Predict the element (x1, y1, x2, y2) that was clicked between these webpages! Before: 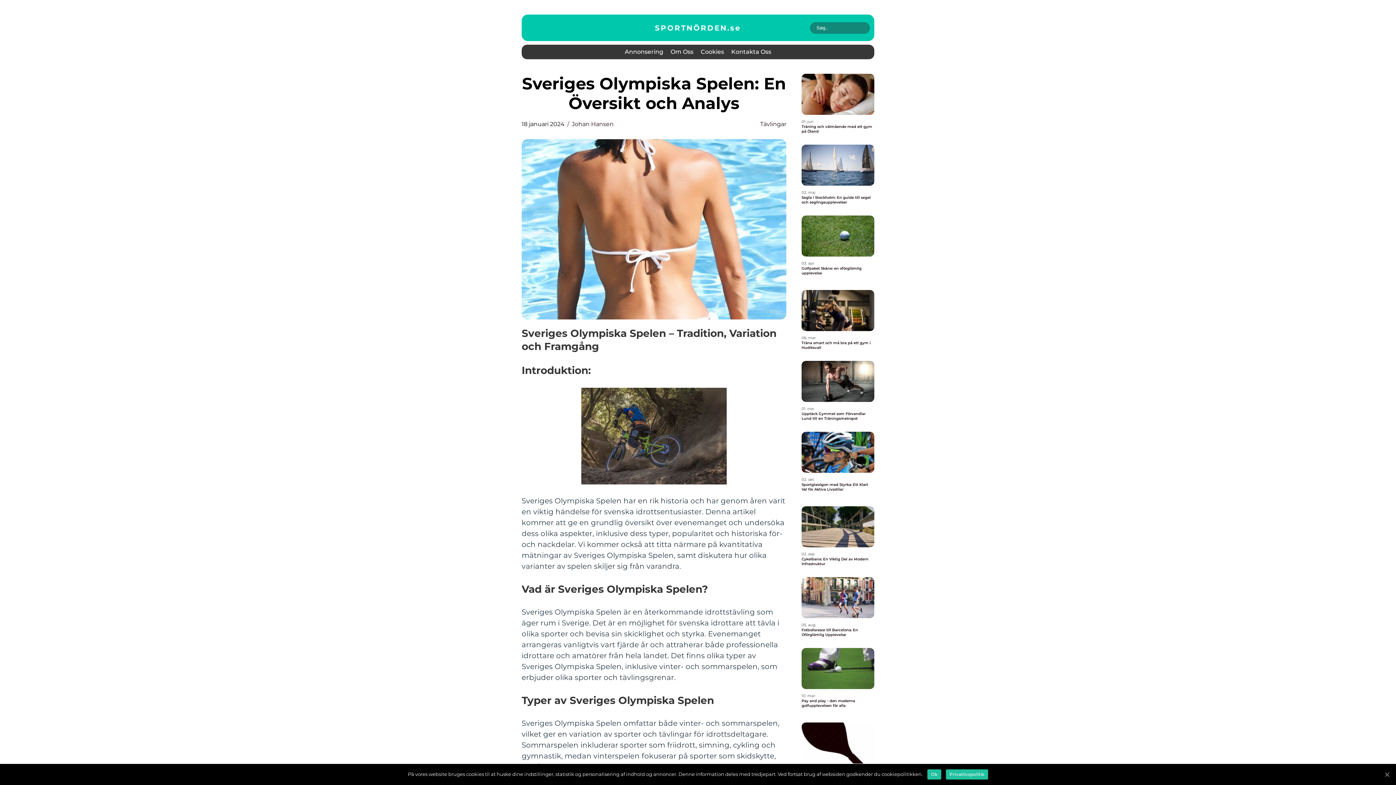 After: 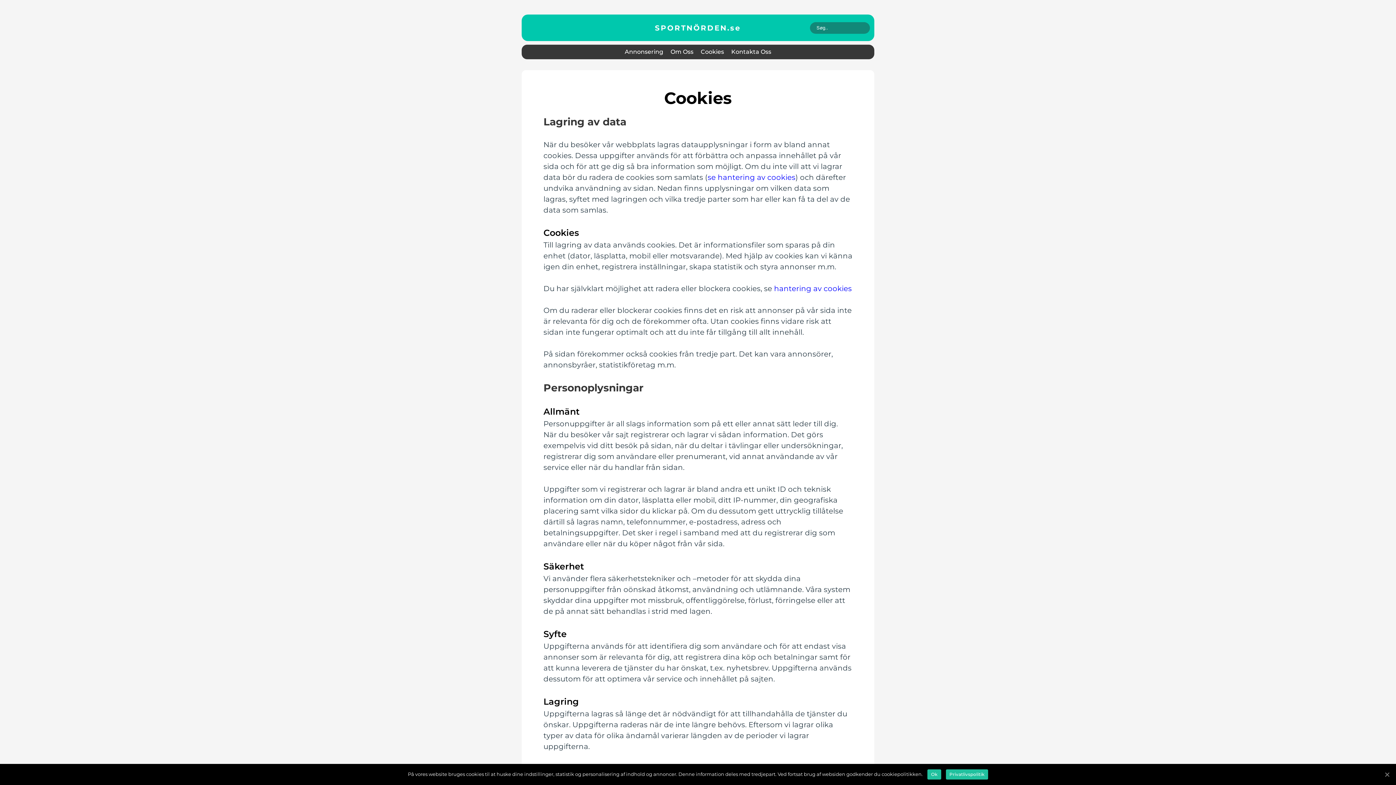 Action: bbox: (700, 48, 724, 55) label: Cookies